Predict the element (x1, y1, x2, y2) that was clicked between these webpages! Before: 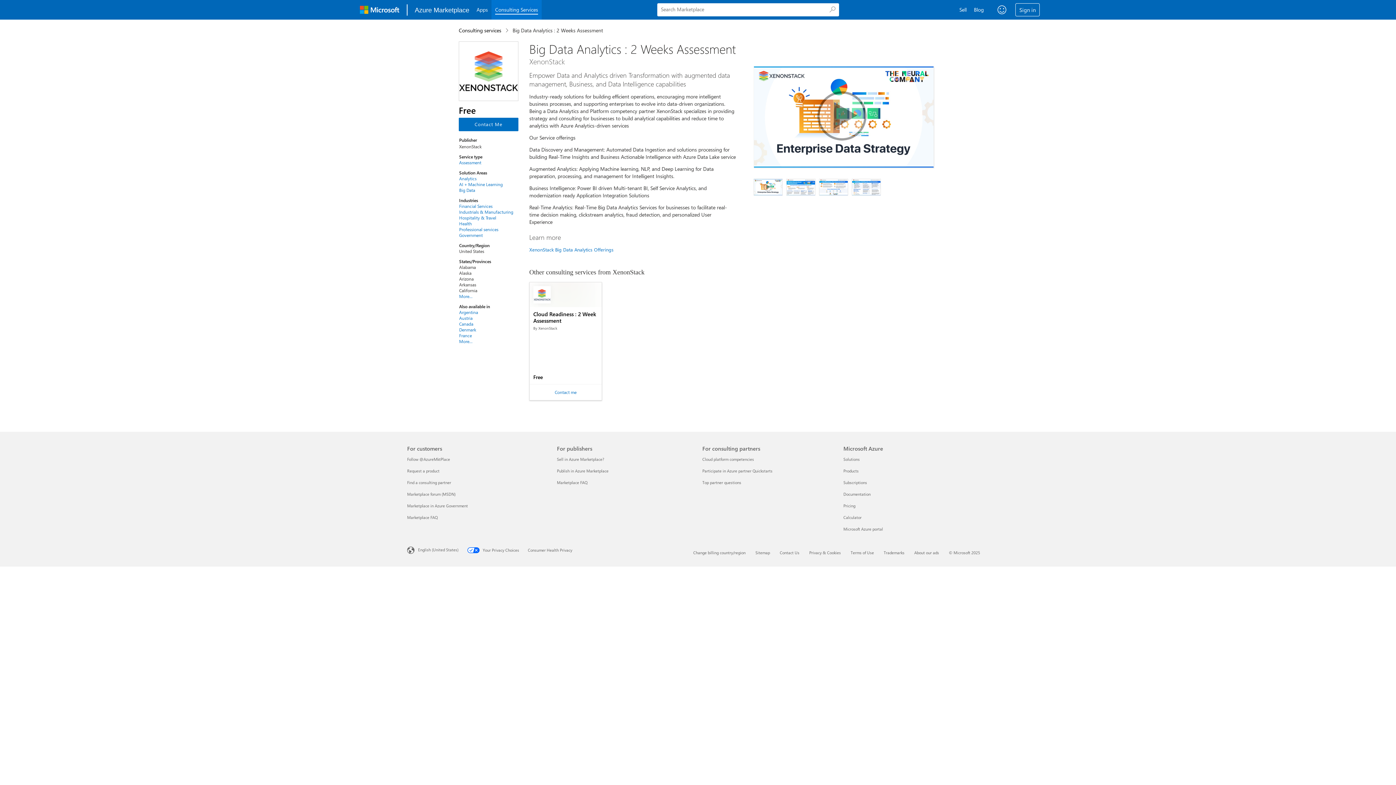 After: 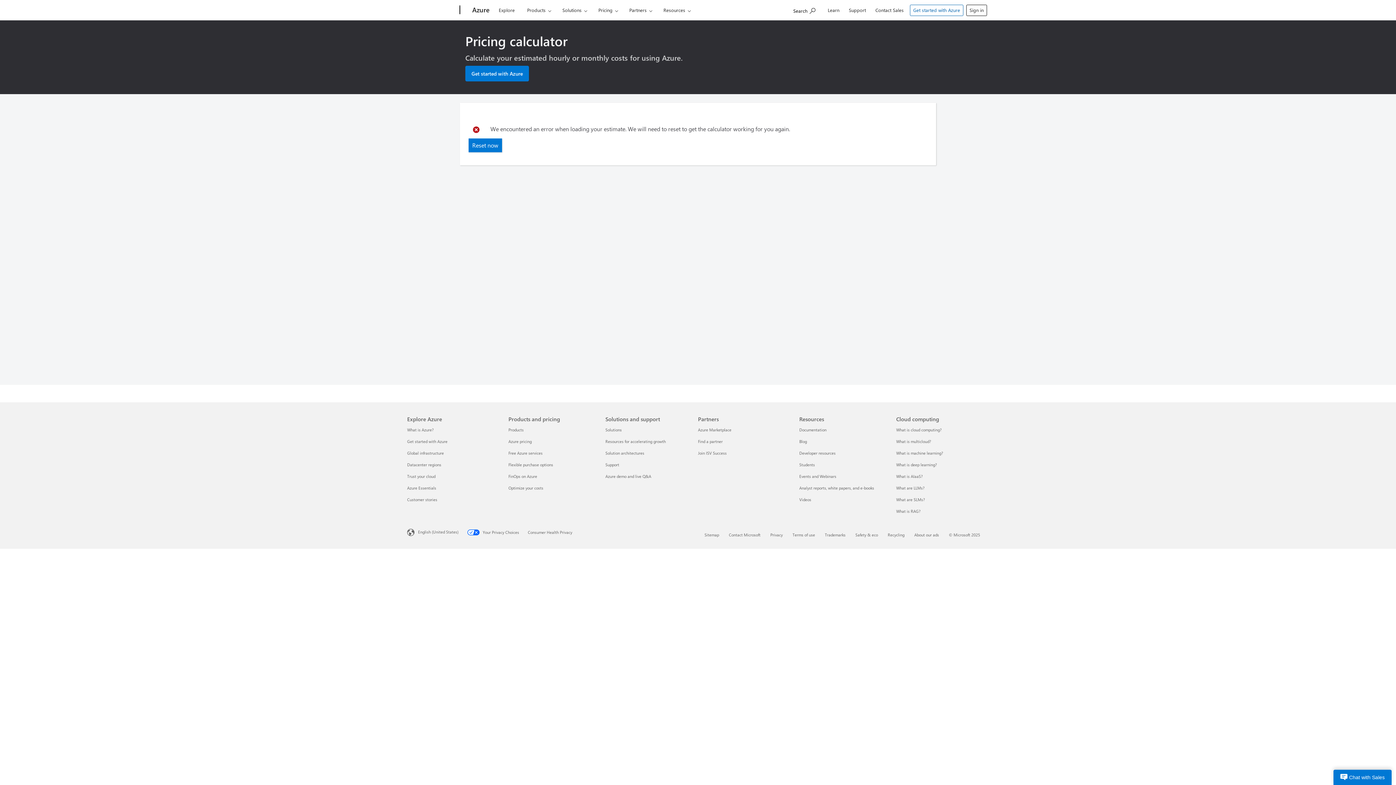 Action: bbox: (843, 514, 861, 520) label: Calculator Microsoft Azure